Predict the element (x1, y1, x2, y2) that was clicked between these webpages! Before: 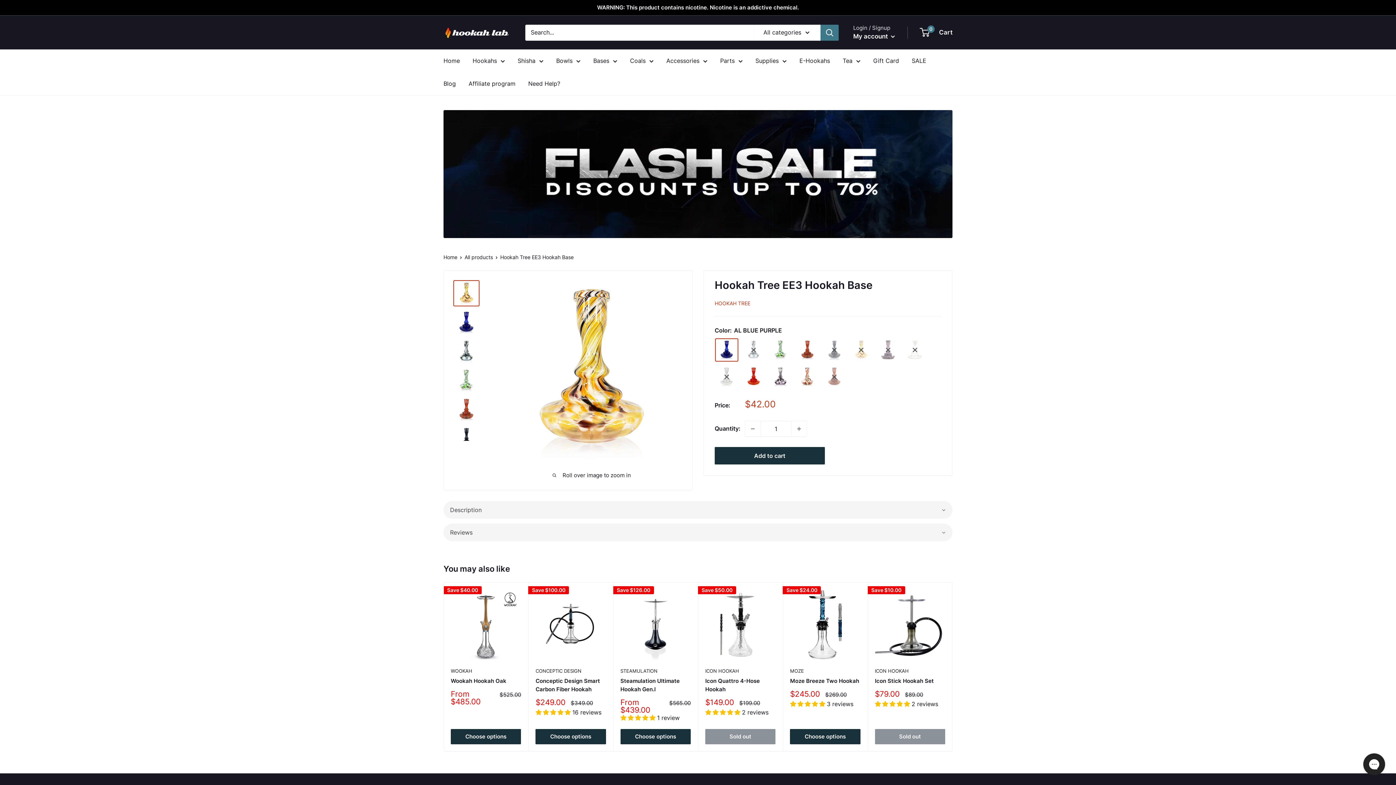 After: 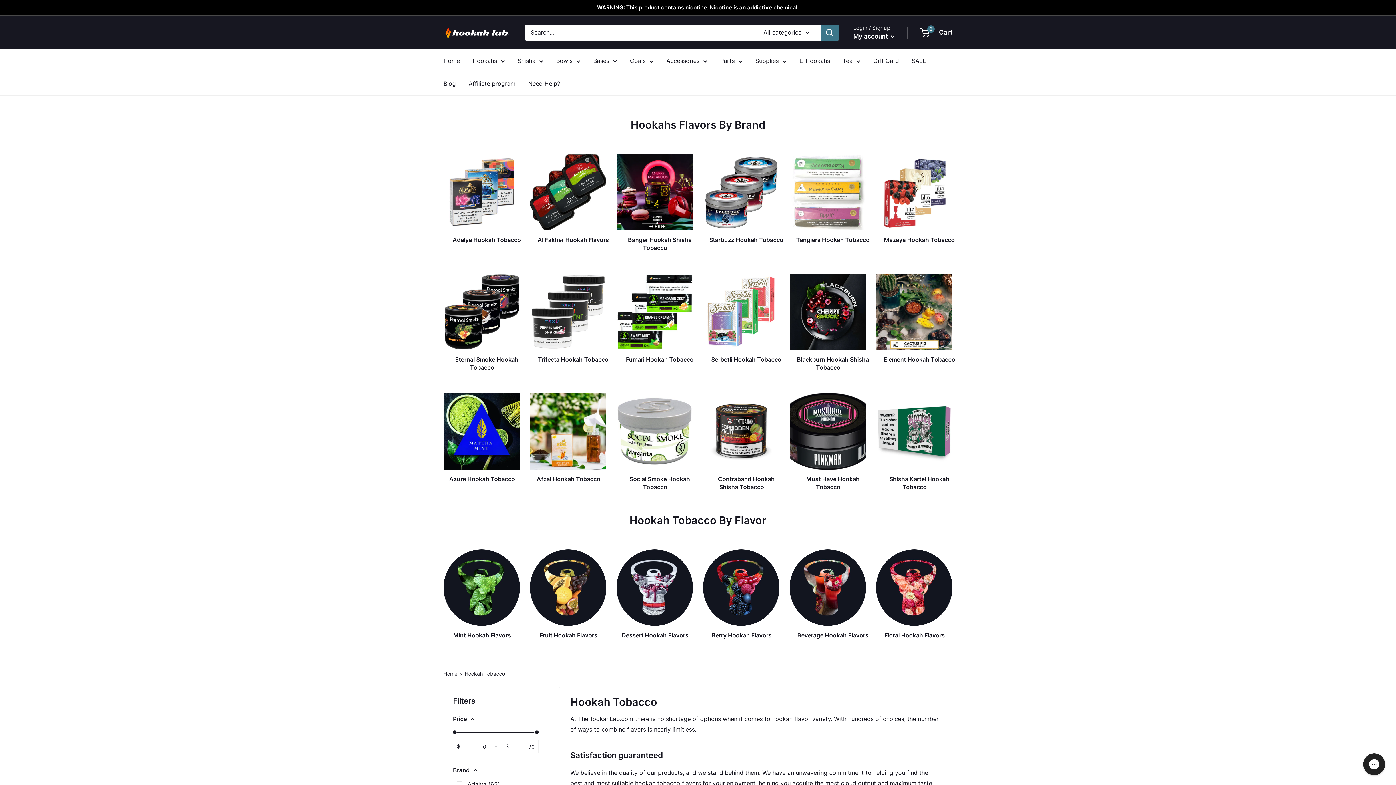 Action: bbox: (517, 55, 543, 66) label: Shisha